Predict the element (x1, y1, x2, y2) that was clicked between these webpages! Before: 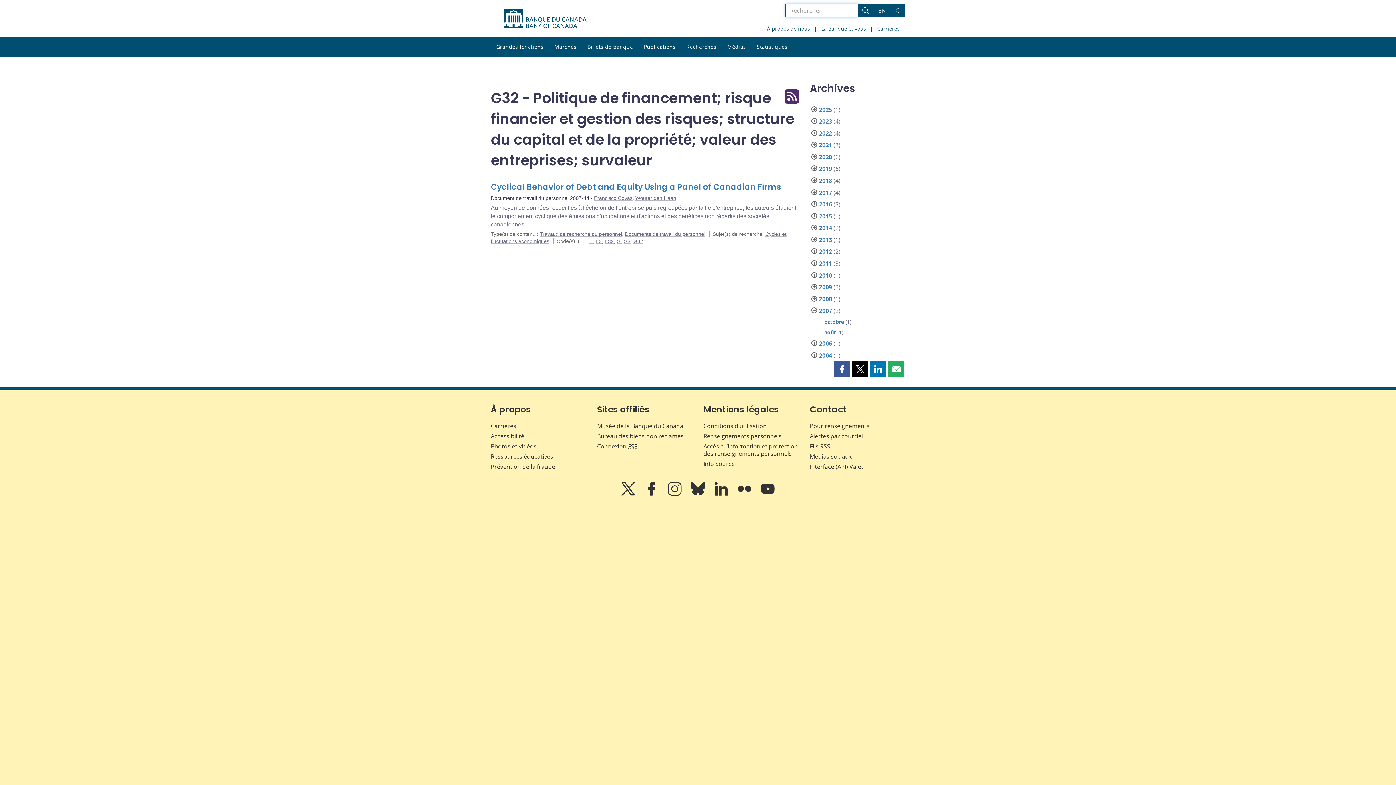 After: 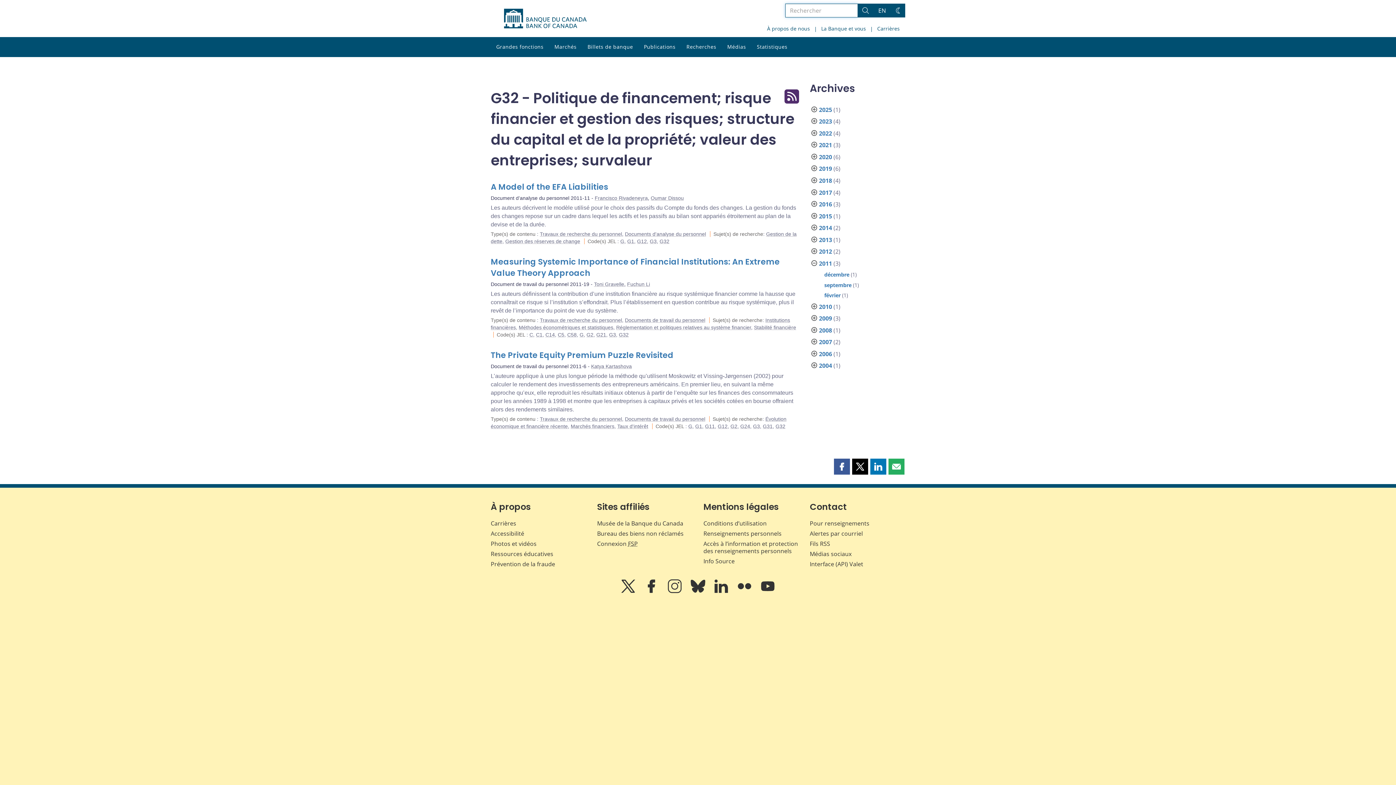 Action: label: 2011 bbox: (819, 259, 832, 267)